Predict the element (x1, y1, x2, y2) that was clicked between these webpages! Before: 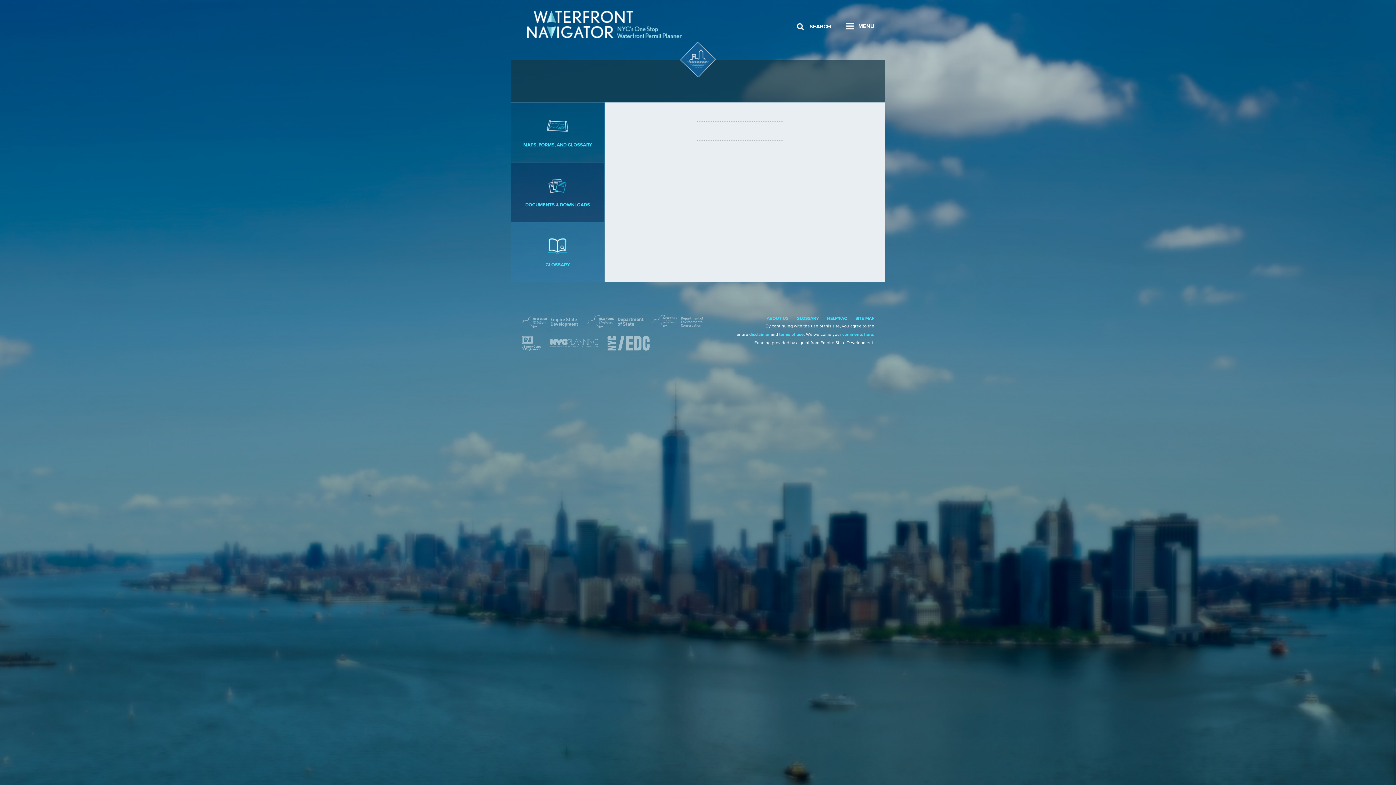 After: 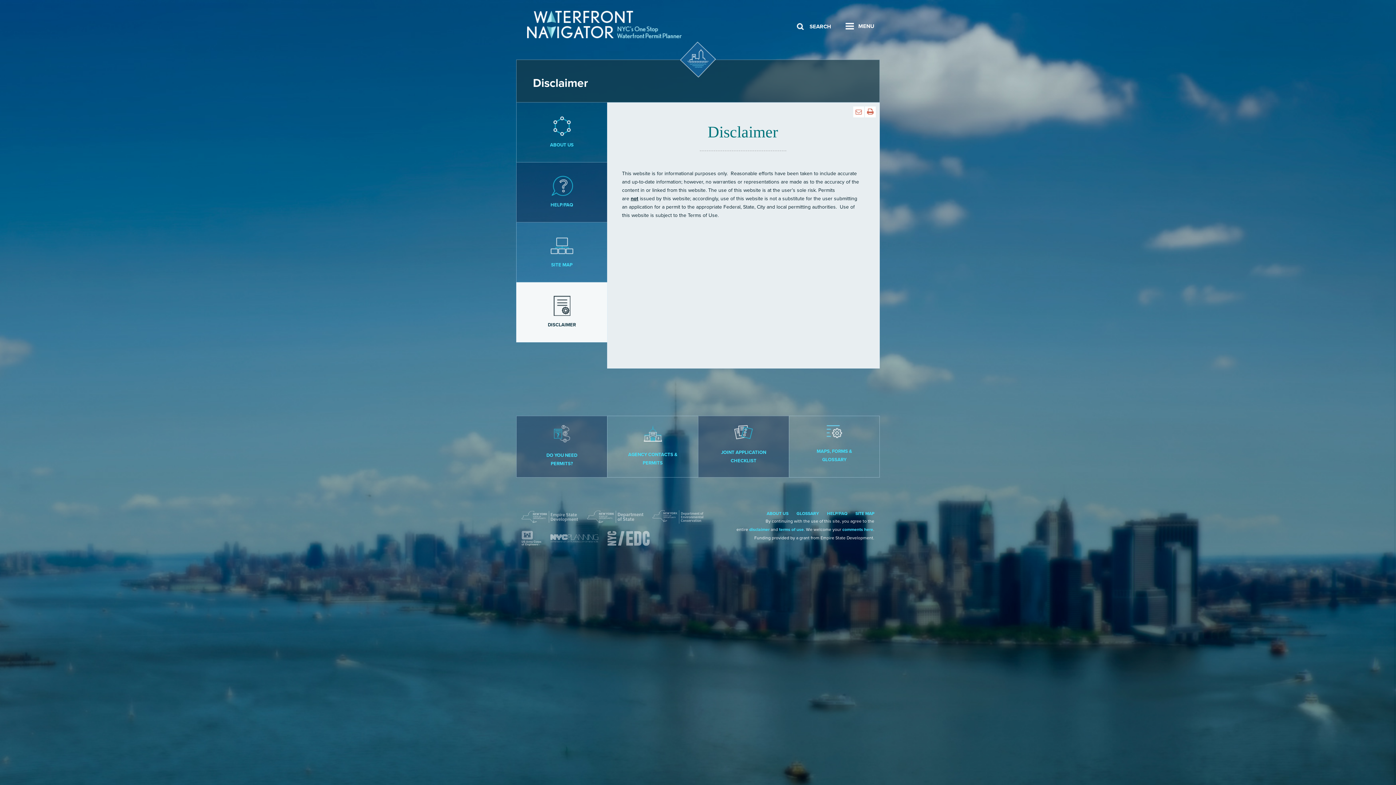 Action: label: disclaimer bbox: (749, 332, 769, 337)